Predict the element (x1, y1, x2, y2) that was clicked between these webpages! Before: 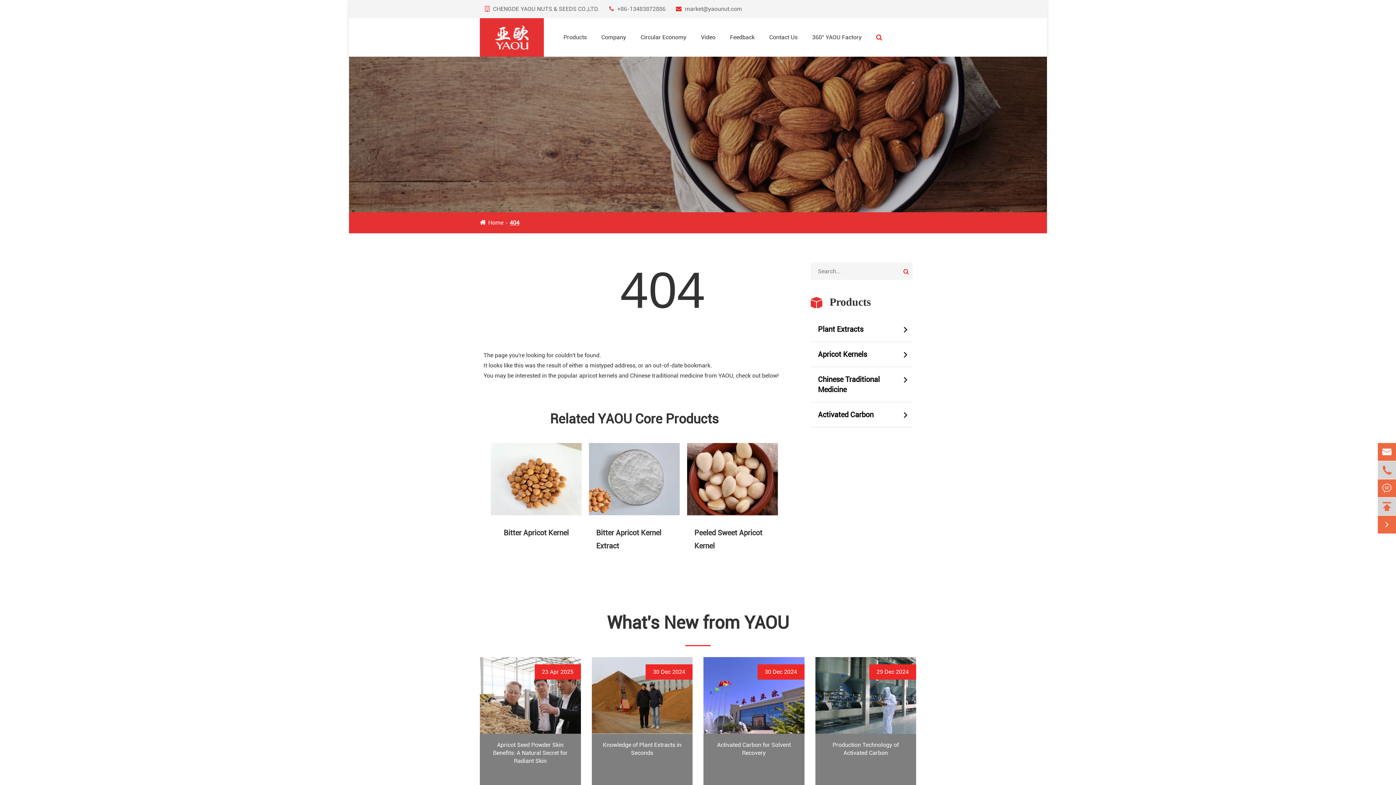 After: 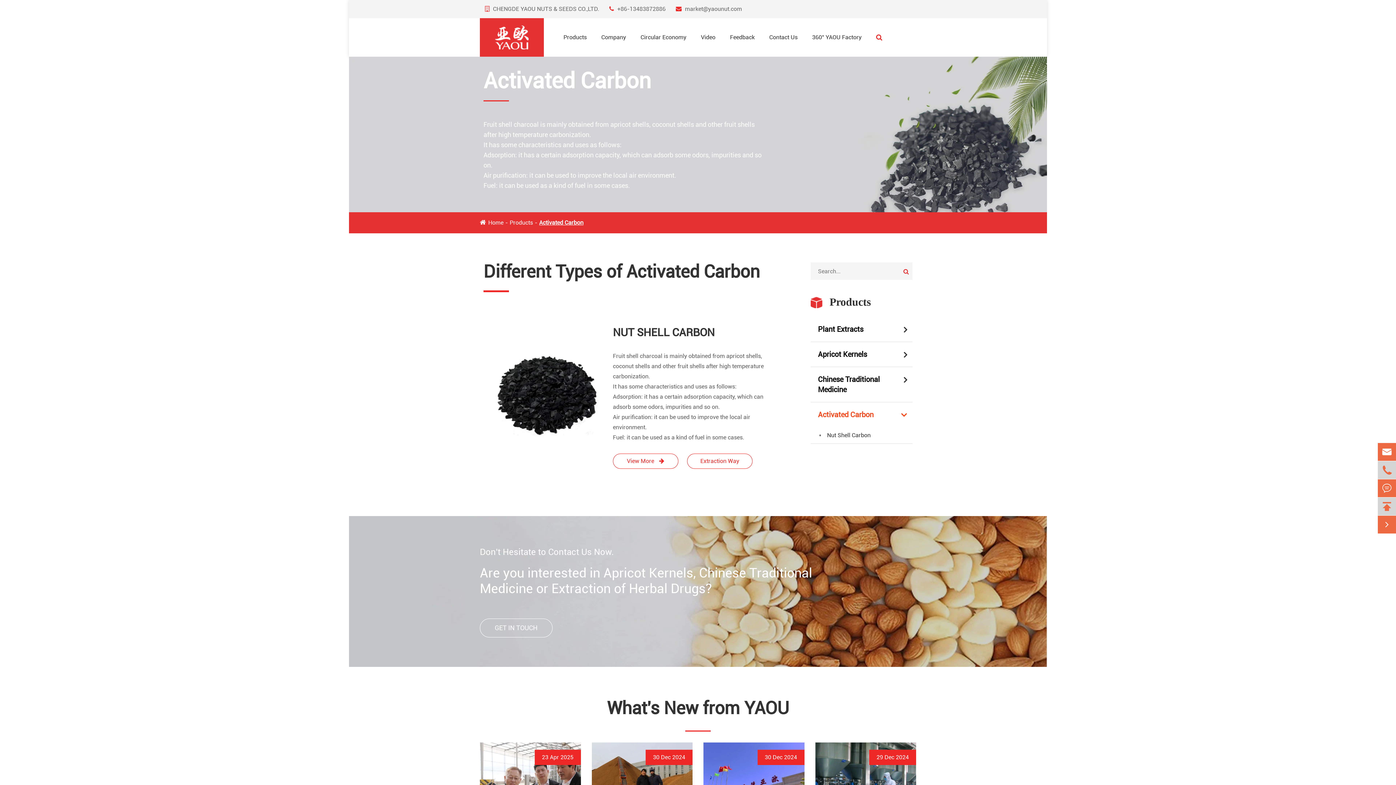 Action: label: Activated Carbon bbox: (810, 402, 912, 427)